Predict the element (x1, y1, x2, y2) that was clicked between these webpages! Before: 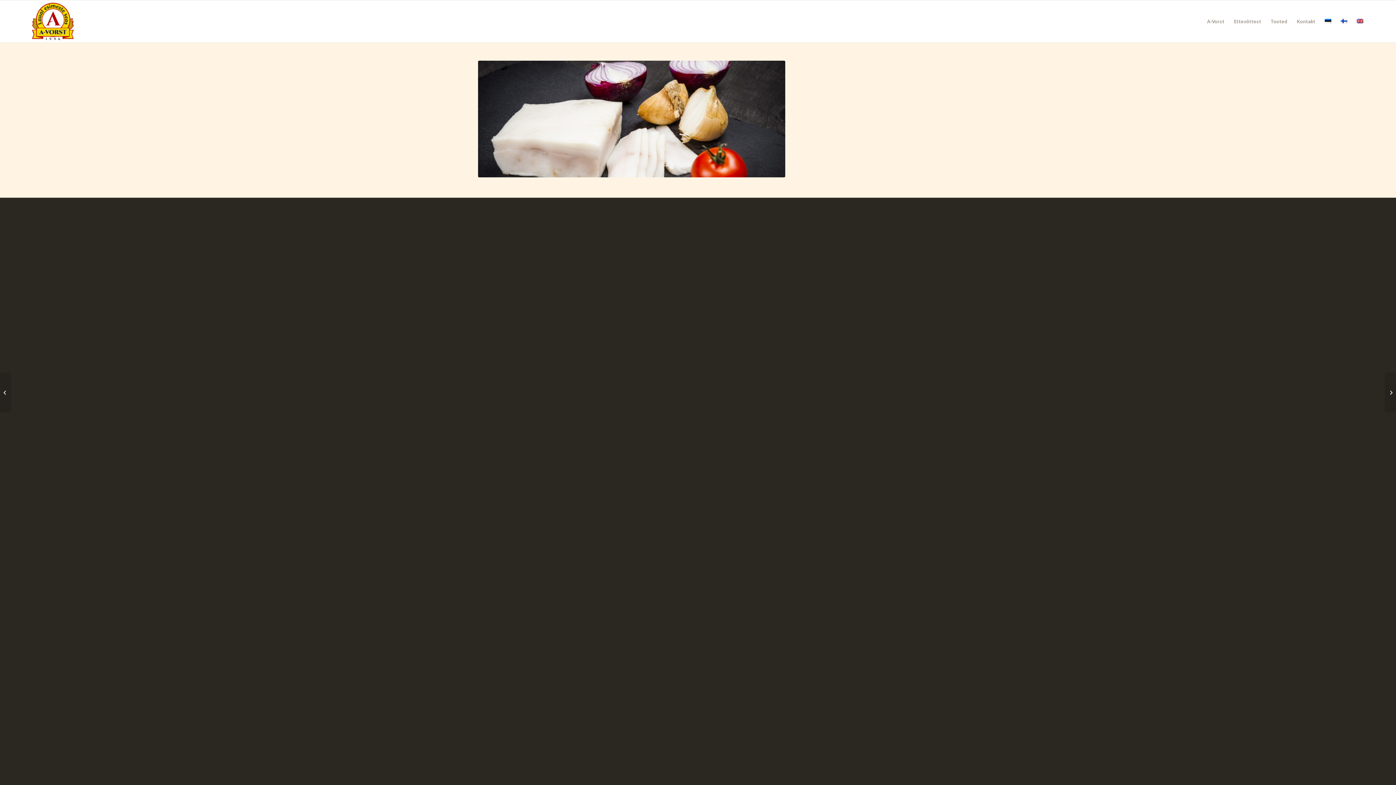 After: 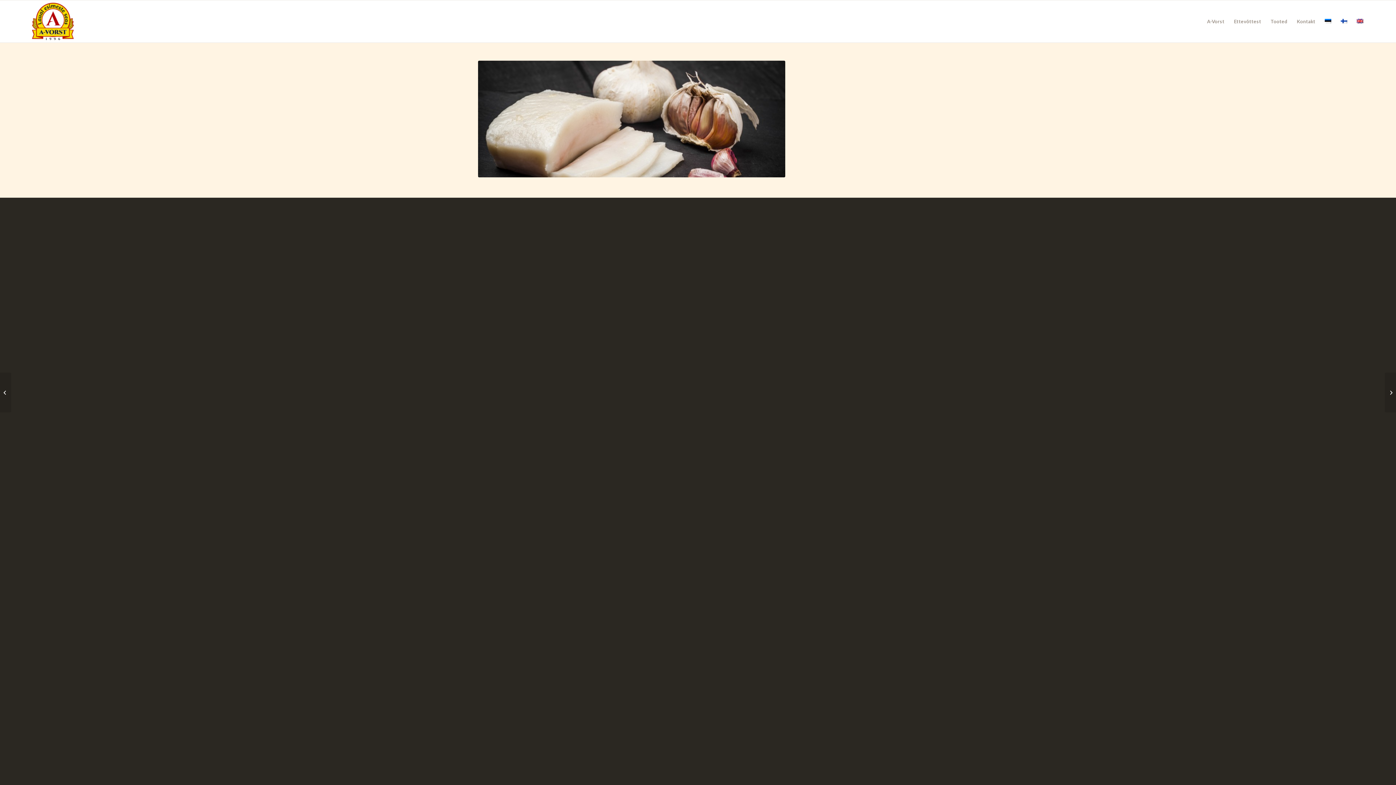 Action: label: 	Soolapekk küüslauguga bbox: (1385, 372, 1396, 412)